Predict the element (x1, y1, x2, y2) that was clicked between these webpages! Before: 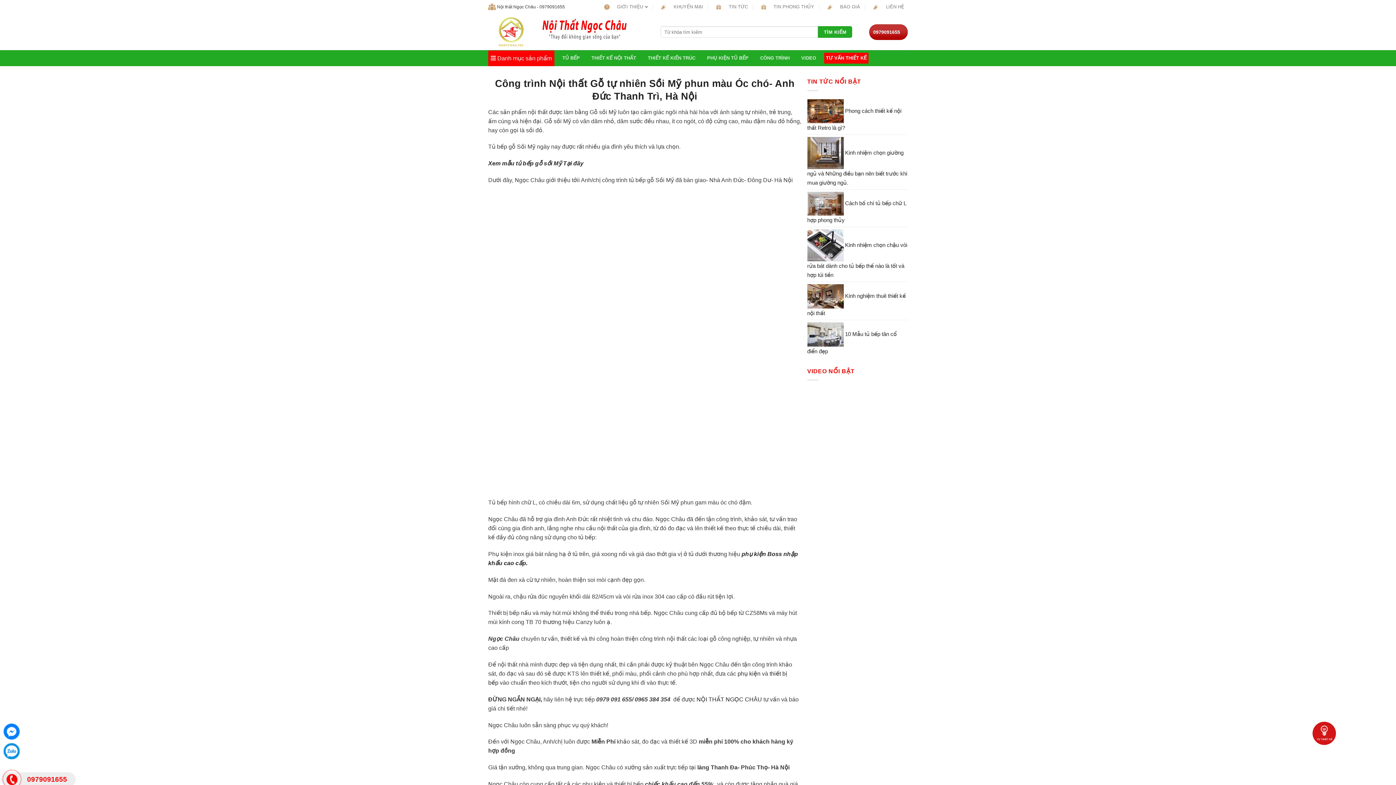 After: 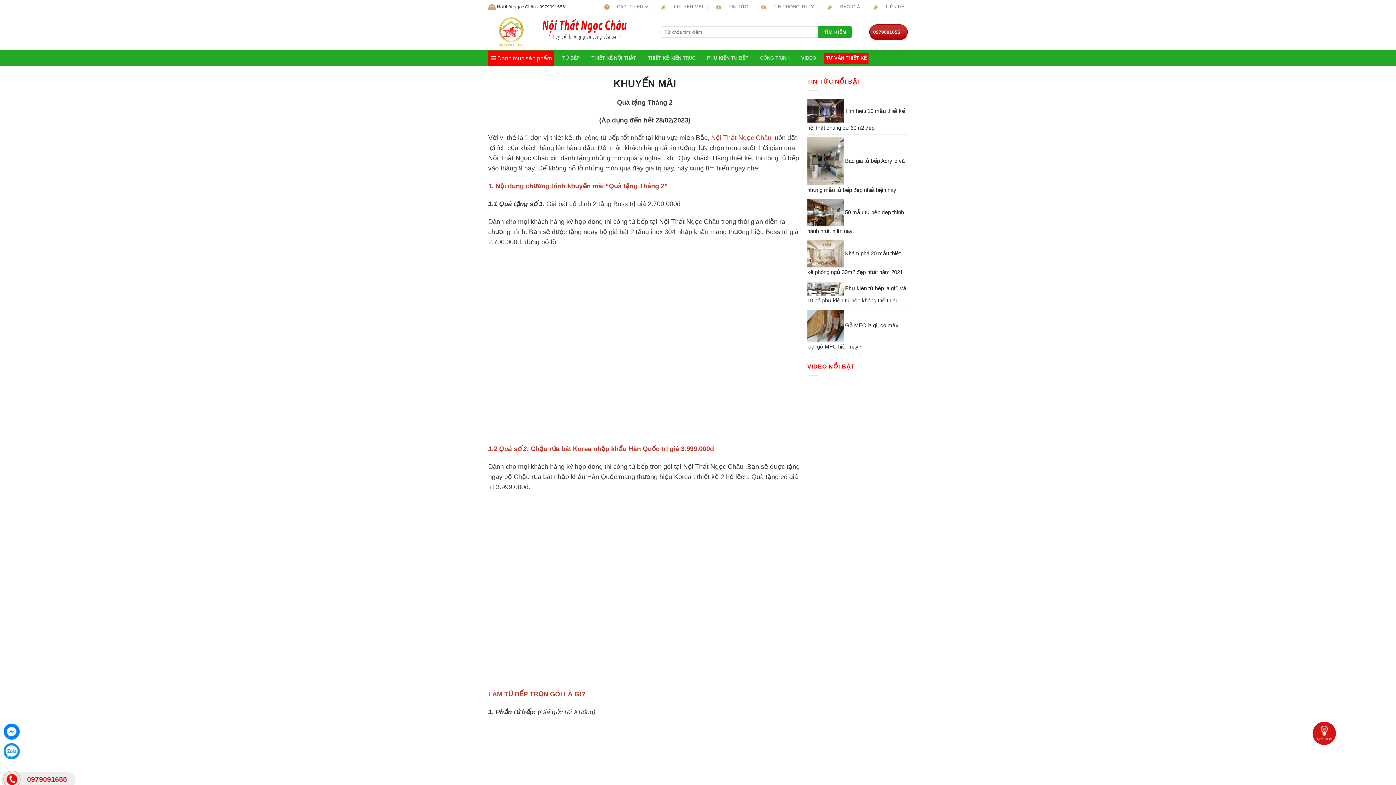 Action: bbox: (657, 1, 707, 12) label: KHUYẾN MẠI